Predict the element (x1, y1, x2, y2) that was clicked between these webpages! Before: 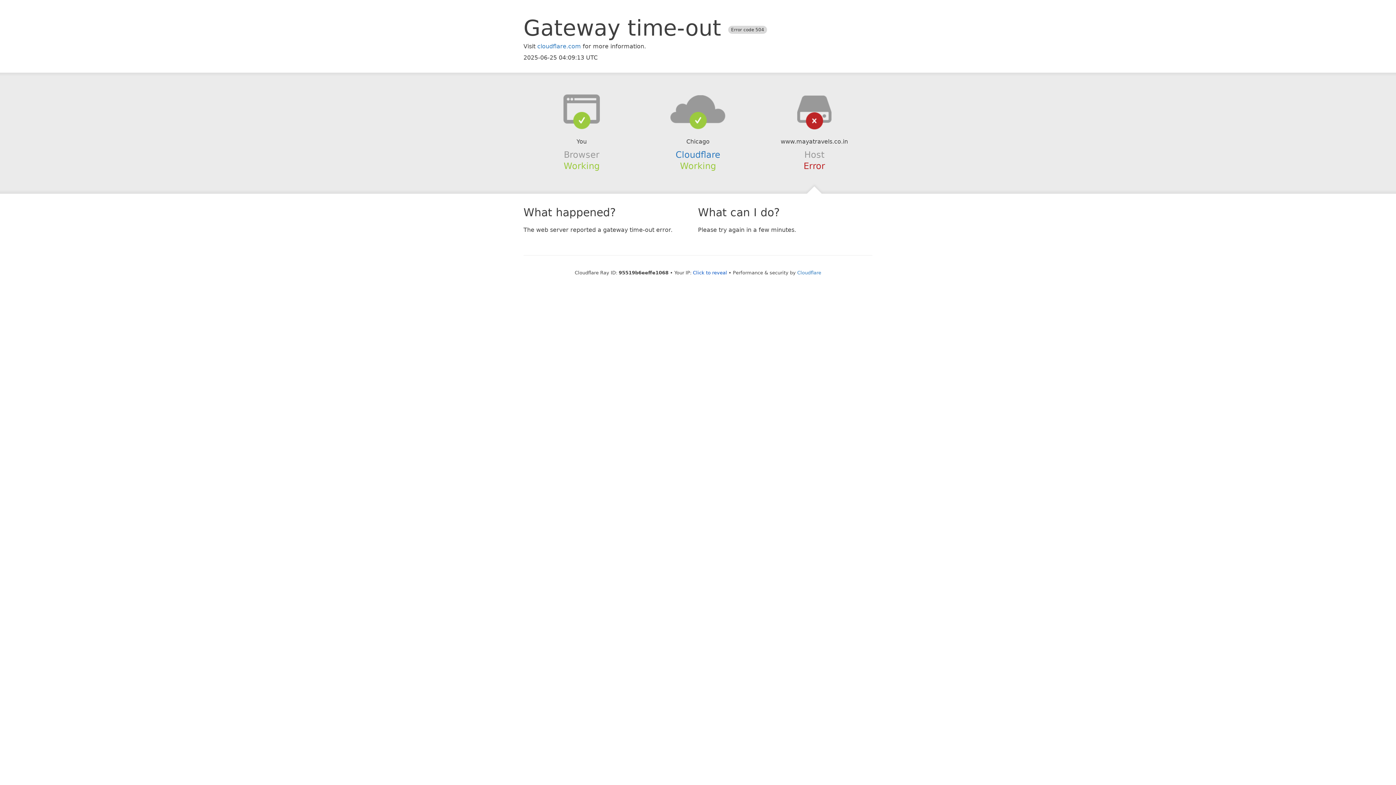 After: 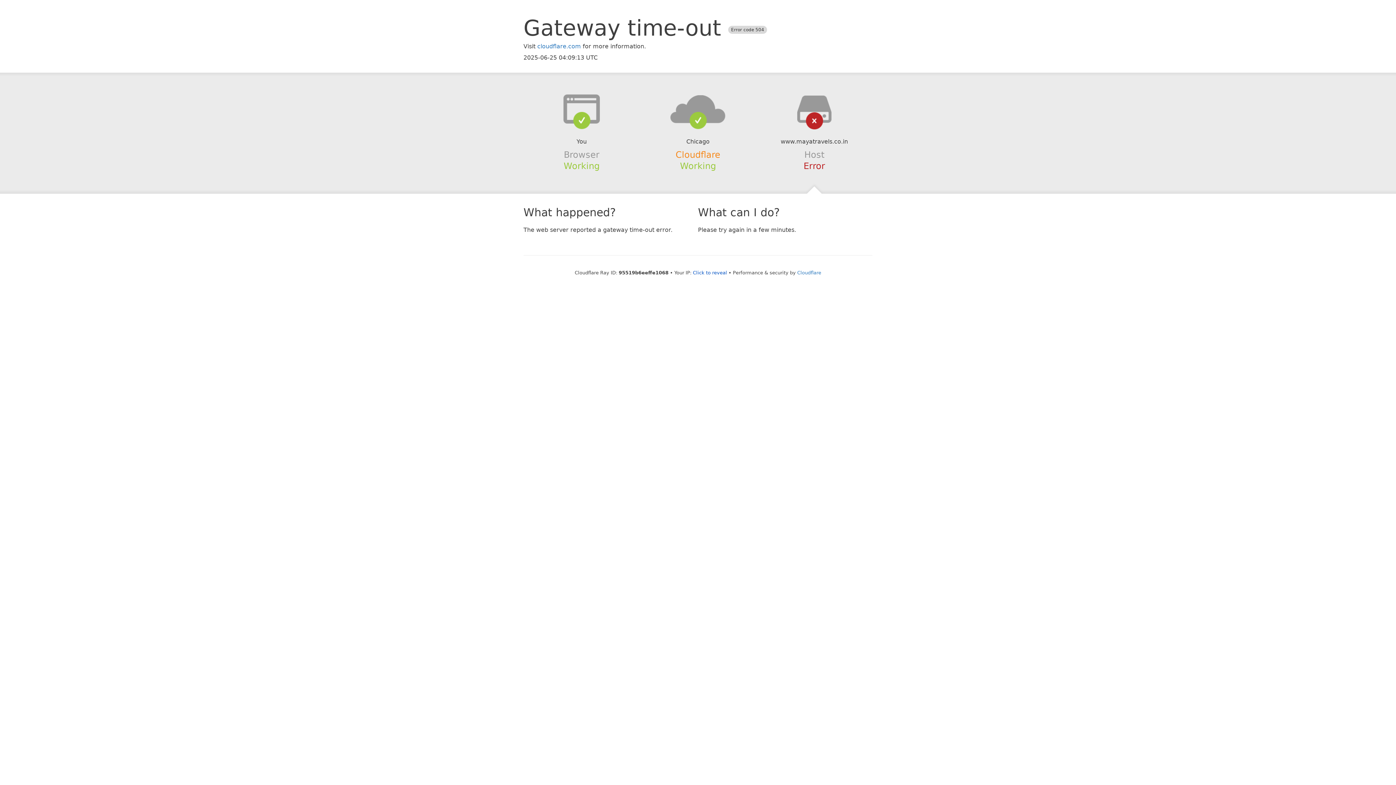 Action: bbox: (675, 149, 720, 159) label: Cloudflare